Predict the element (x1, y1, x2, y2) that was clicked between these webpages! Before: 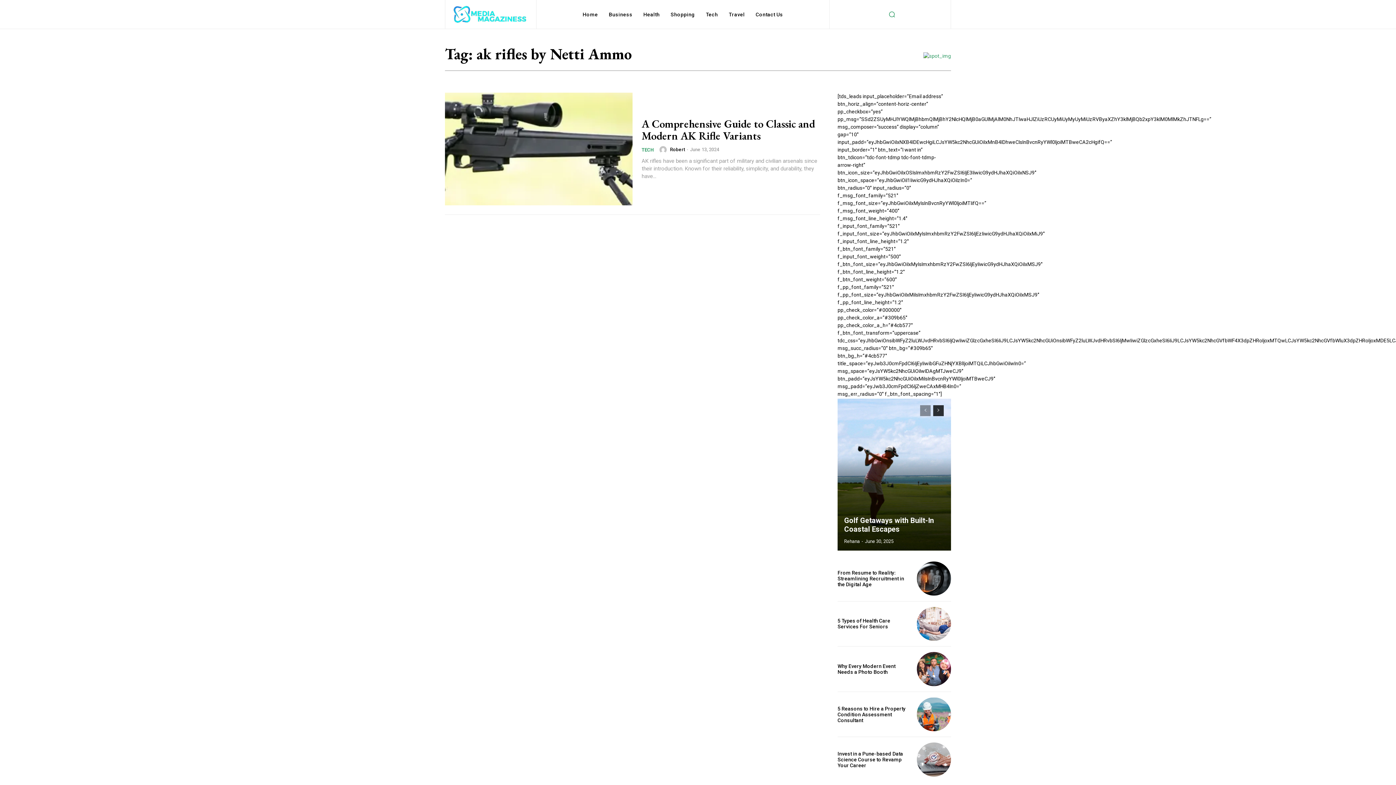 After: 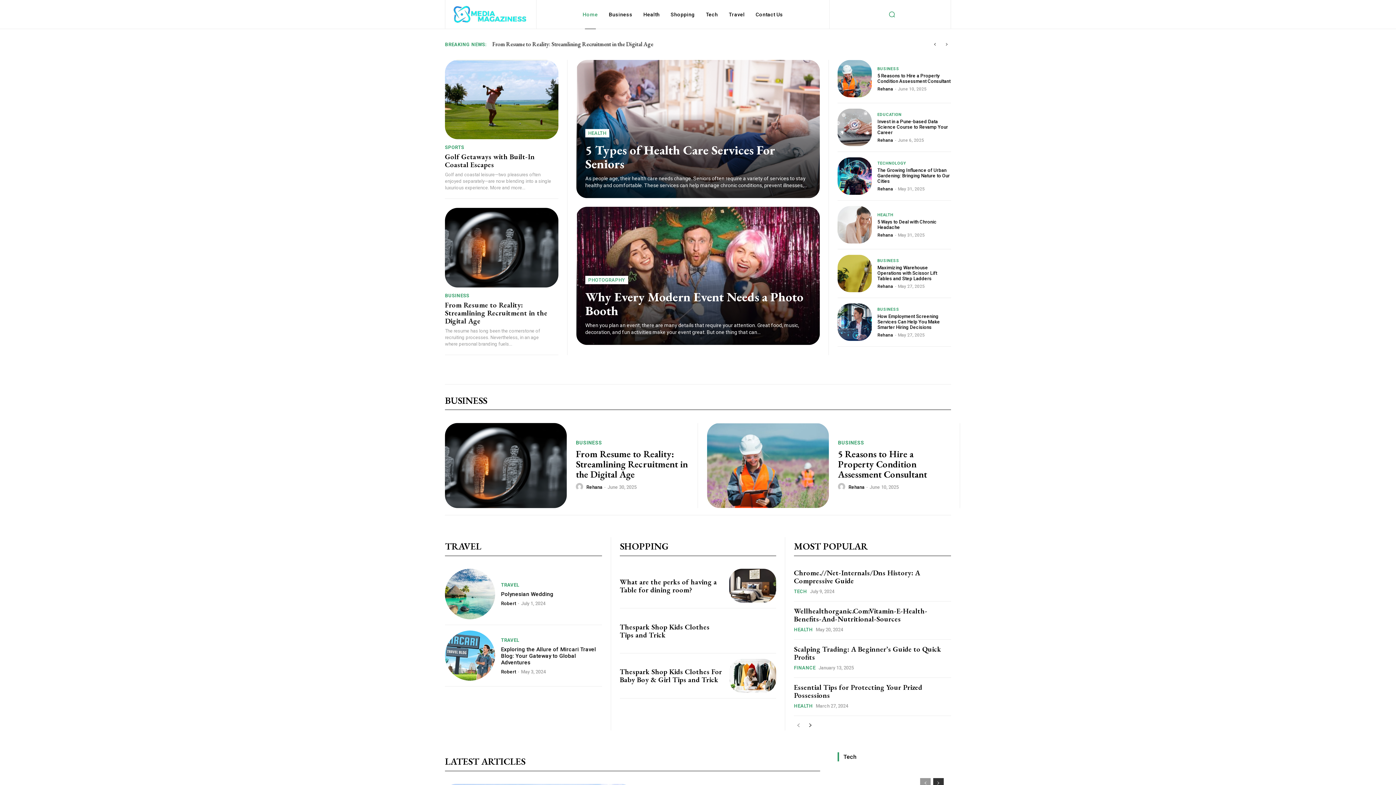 Action: bbox: (452, 5, 527, 24)